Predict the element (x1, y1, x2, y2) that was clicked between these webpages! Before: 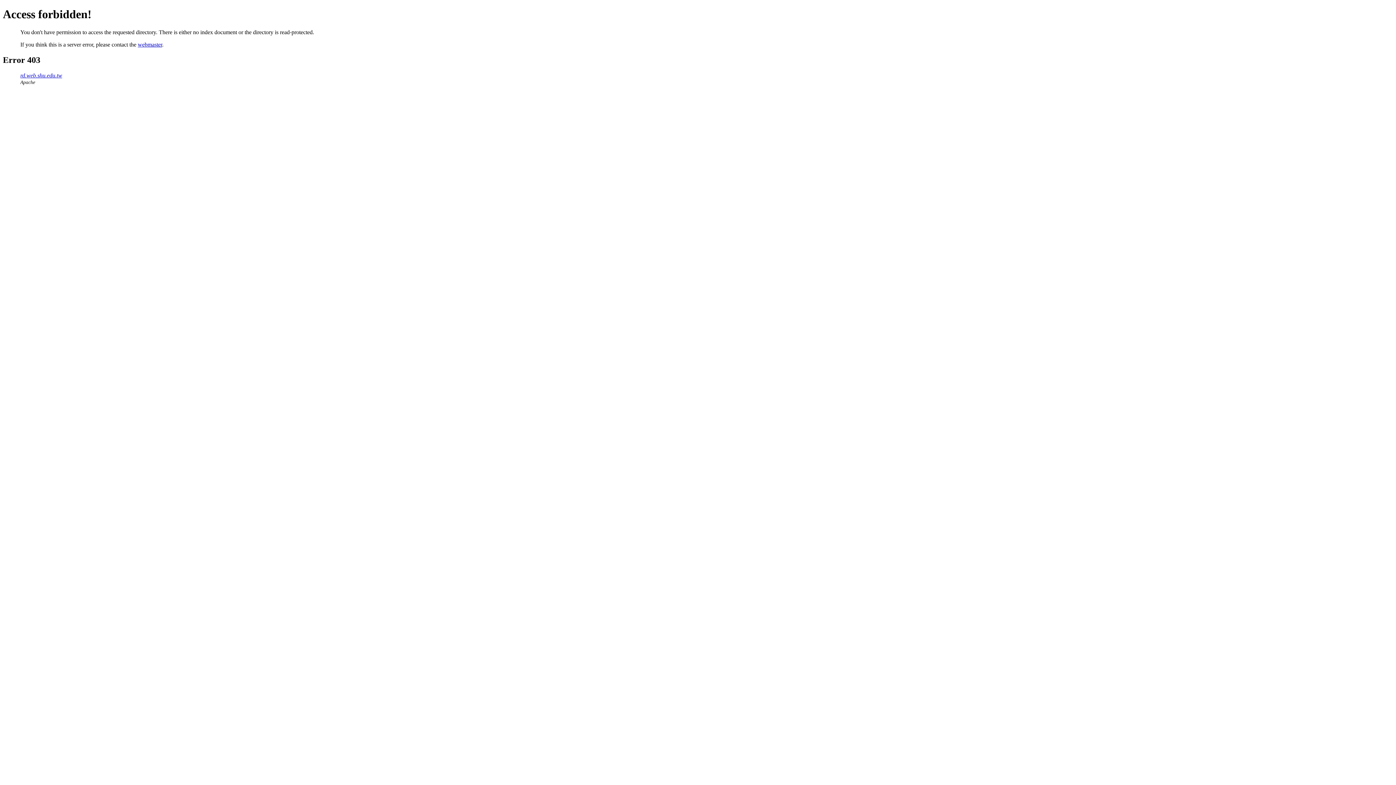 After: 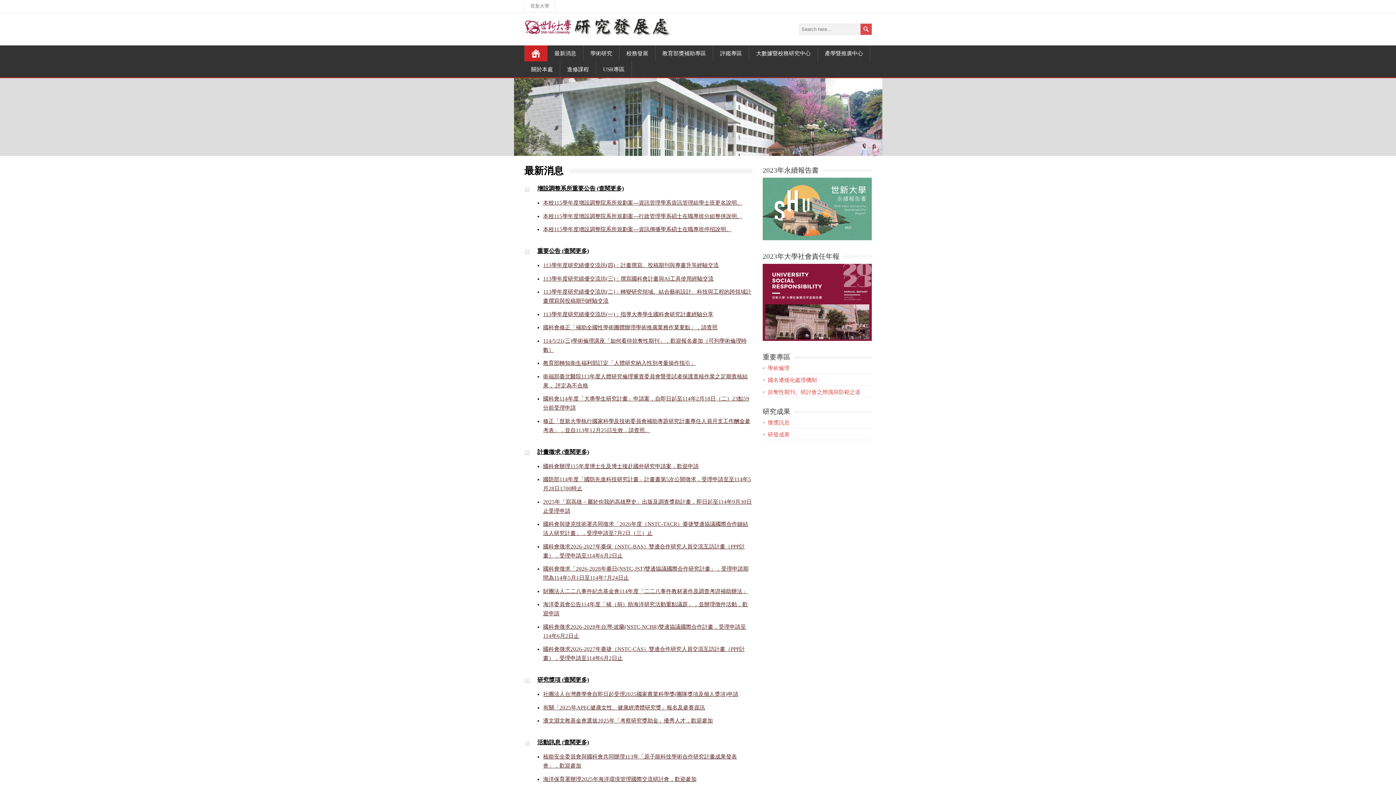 Action: bbox: (20, 72, 62, 78) label: rd.web.shu.edu.tw